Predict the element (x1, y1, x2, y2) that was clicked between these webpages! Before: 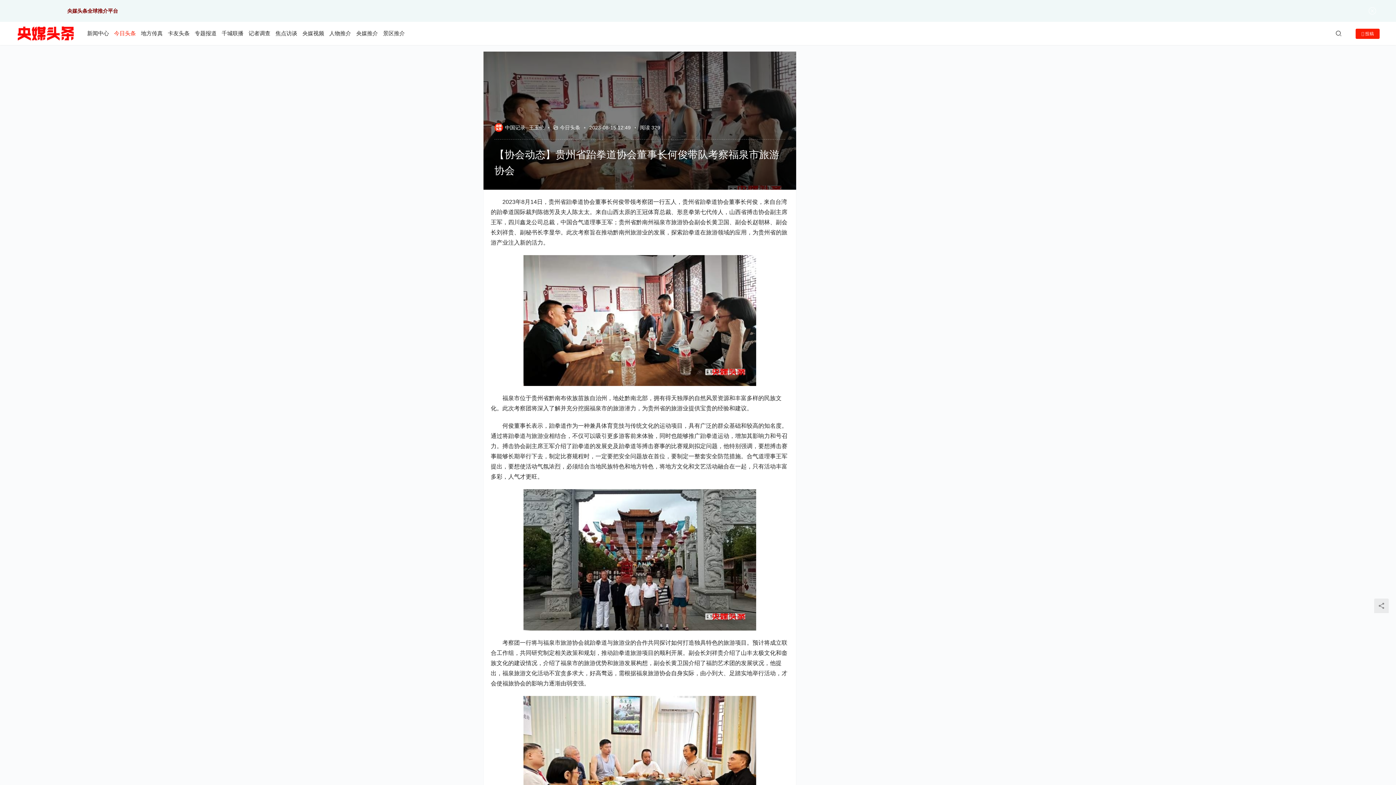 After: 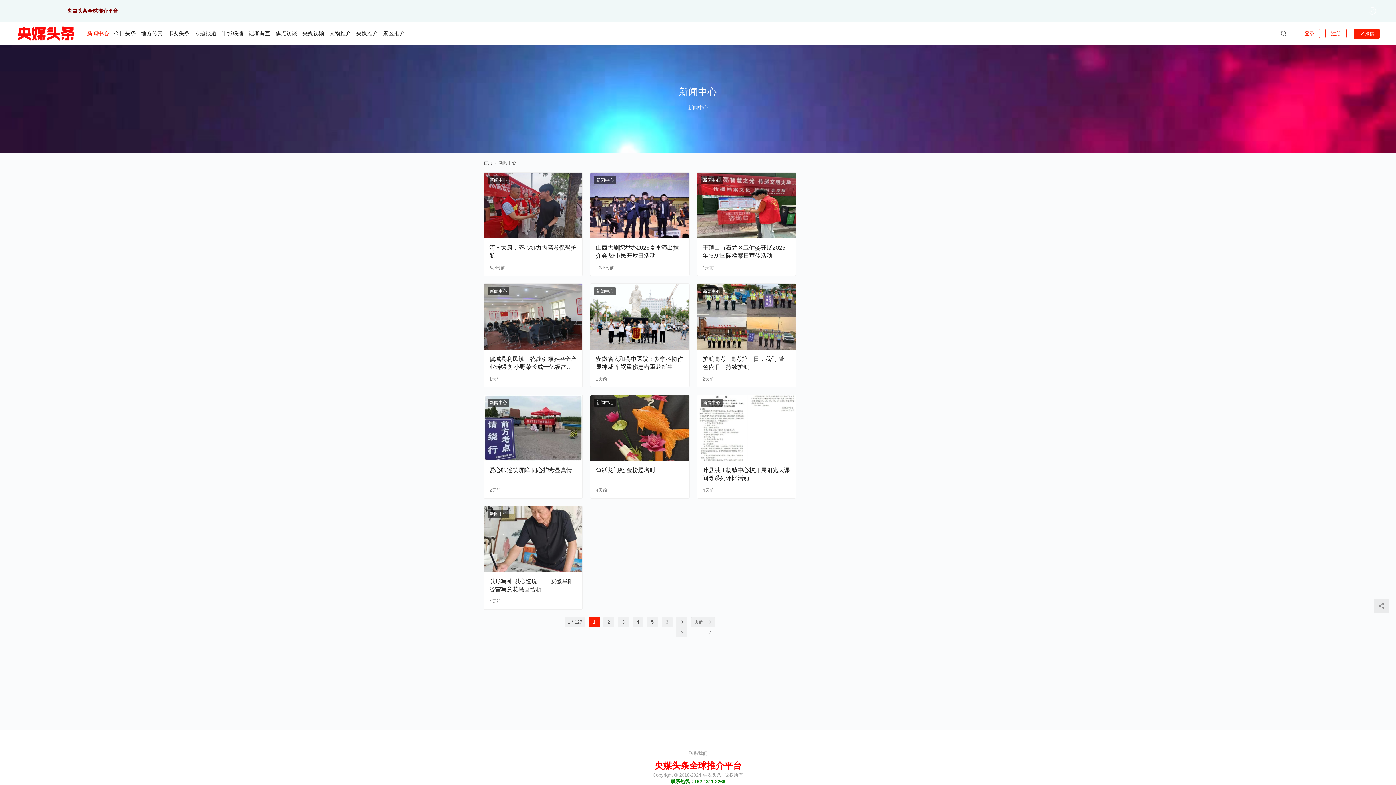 Action: label: 新闻中心 bbox: (87, 21, 109, 45)